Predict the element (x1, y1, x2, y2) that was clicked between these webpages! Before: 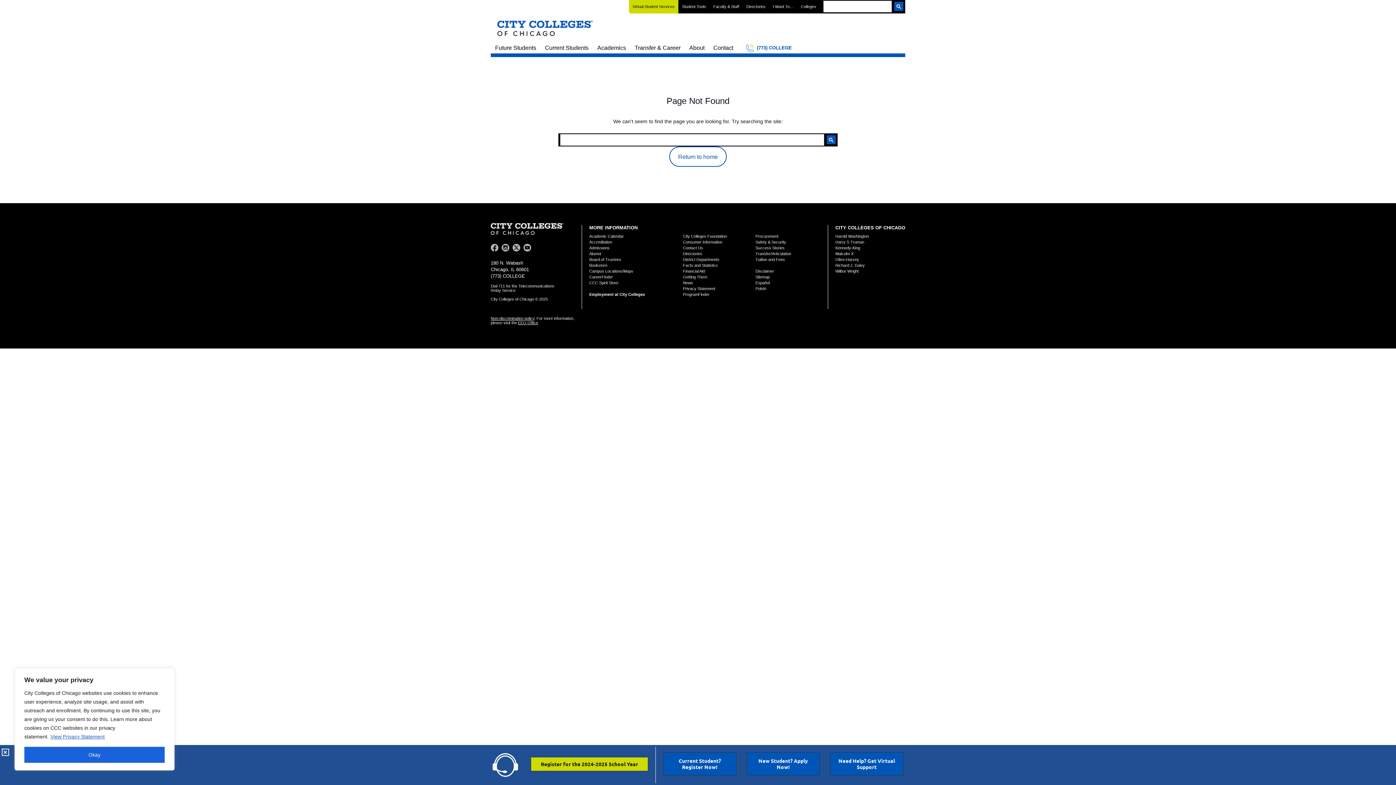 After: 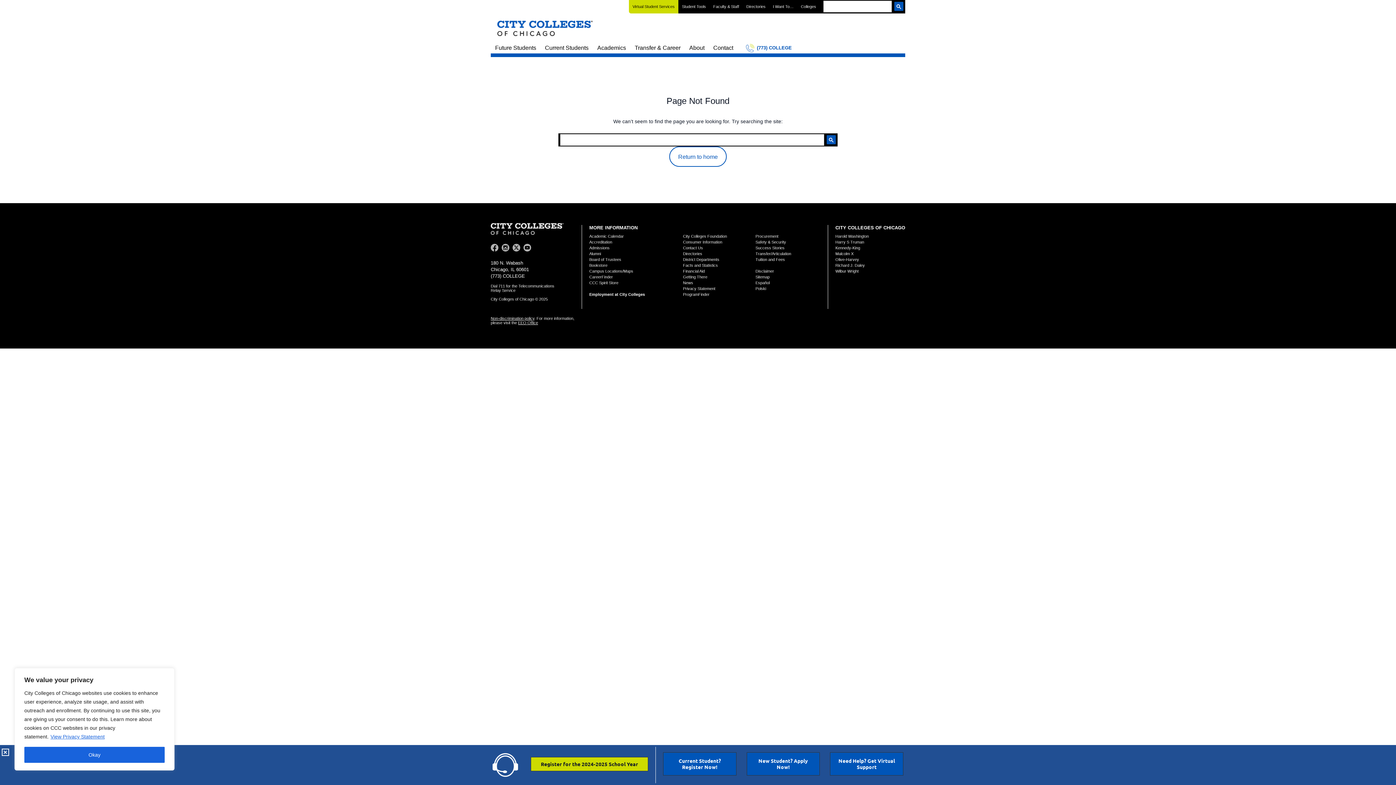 Action: label: View Privacy Statement bbox: (50, 733, 105, 740)